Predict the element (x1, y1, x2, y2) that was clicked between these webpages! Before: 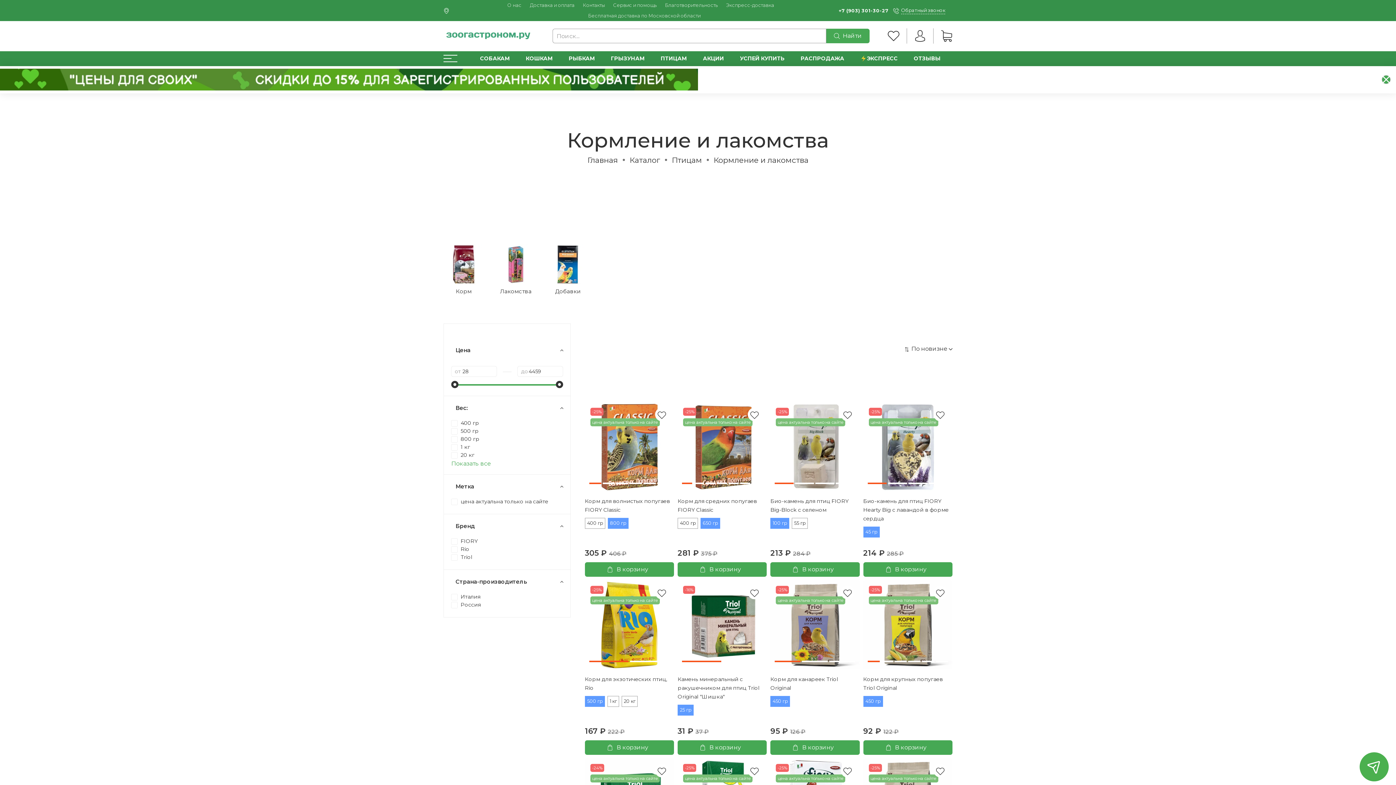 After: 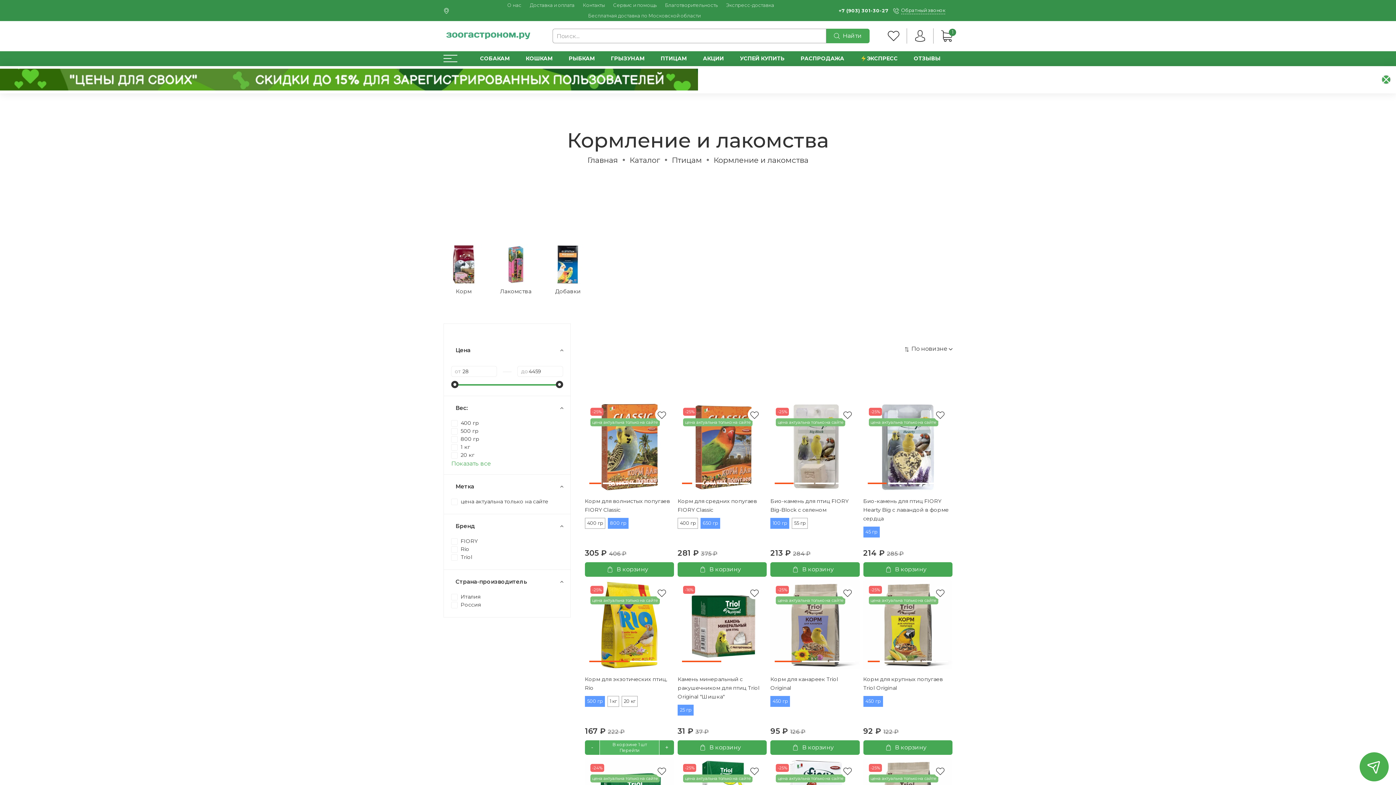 Action: label: В корзину bbox: (585, 740, 674, 755)